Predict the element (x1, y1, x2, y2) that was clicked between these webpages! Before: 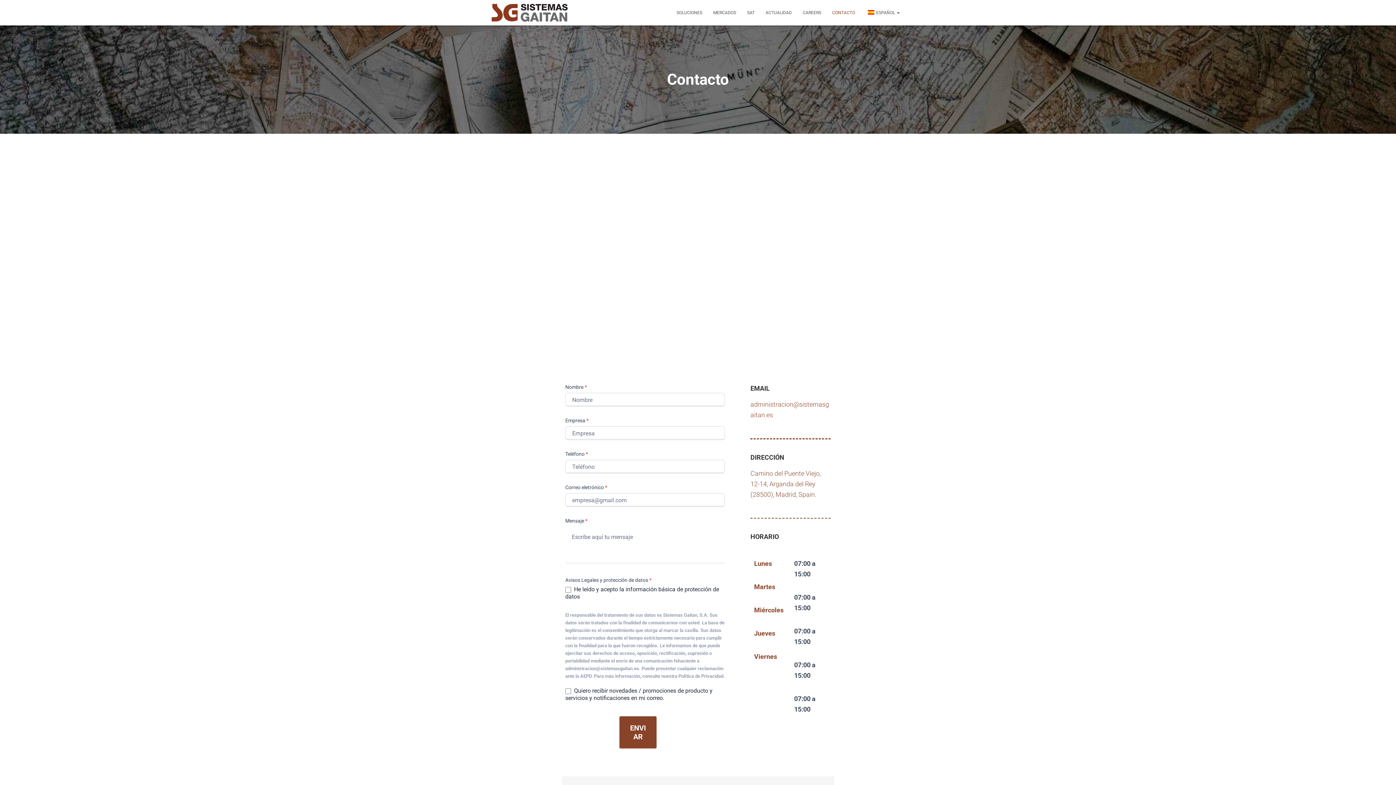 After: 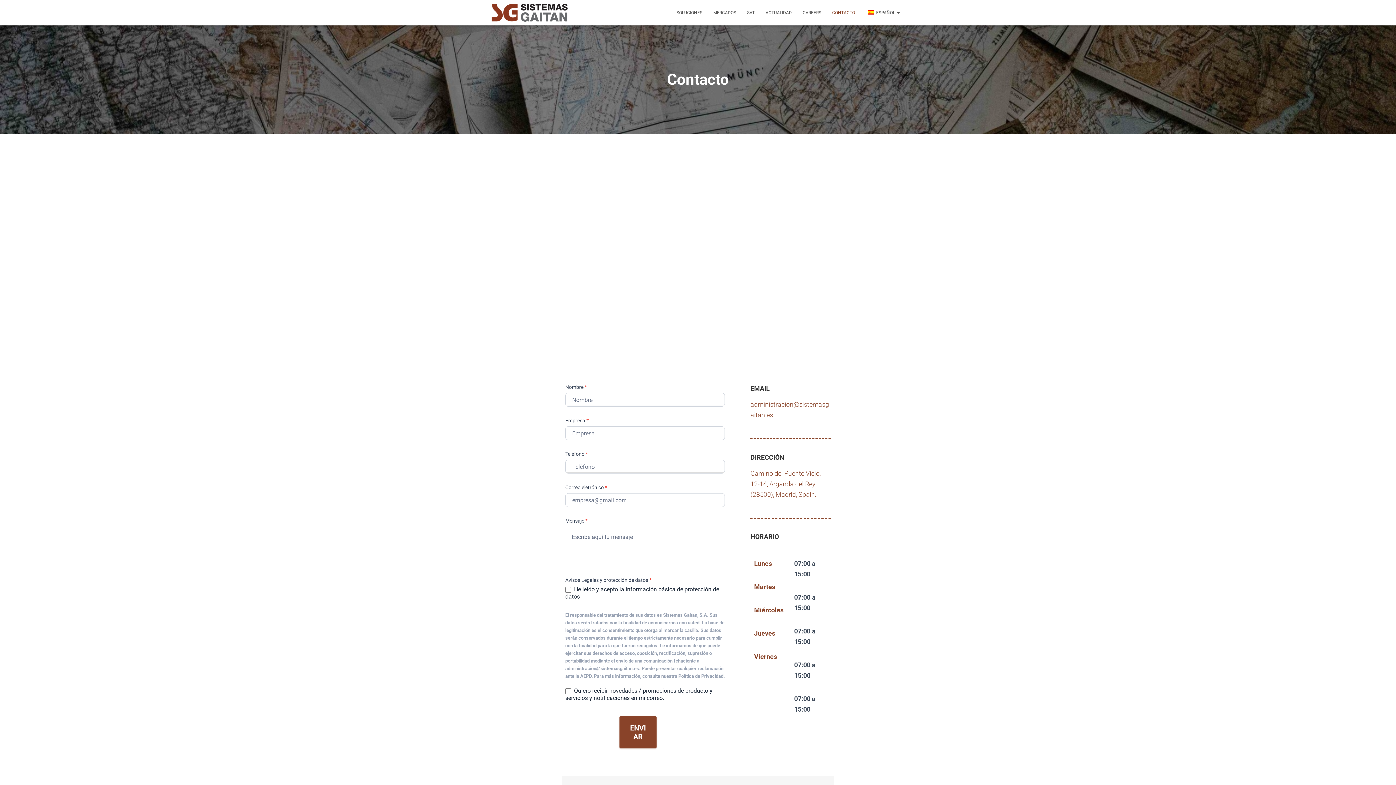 Action: label: ESPAÑOL  bbox: (860, 3, 905, 21)